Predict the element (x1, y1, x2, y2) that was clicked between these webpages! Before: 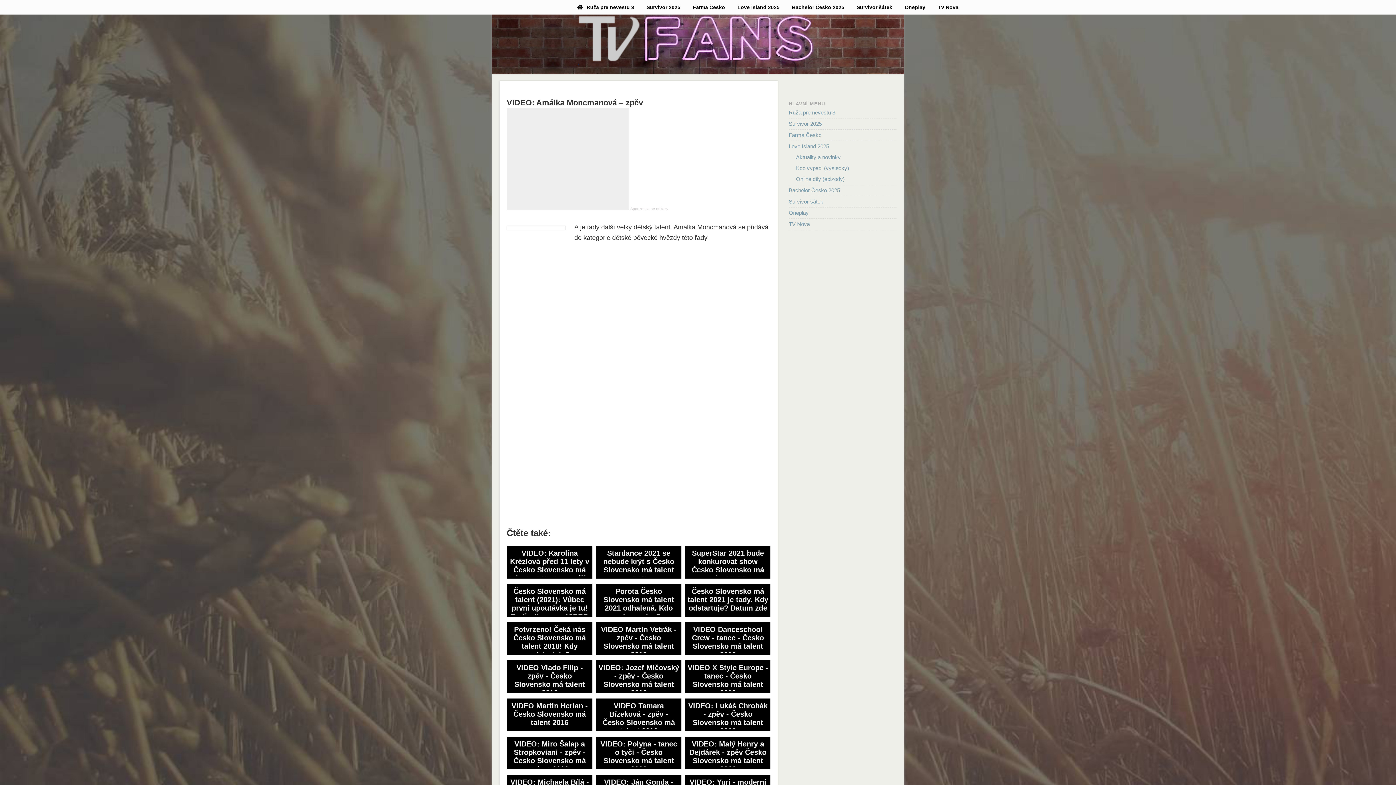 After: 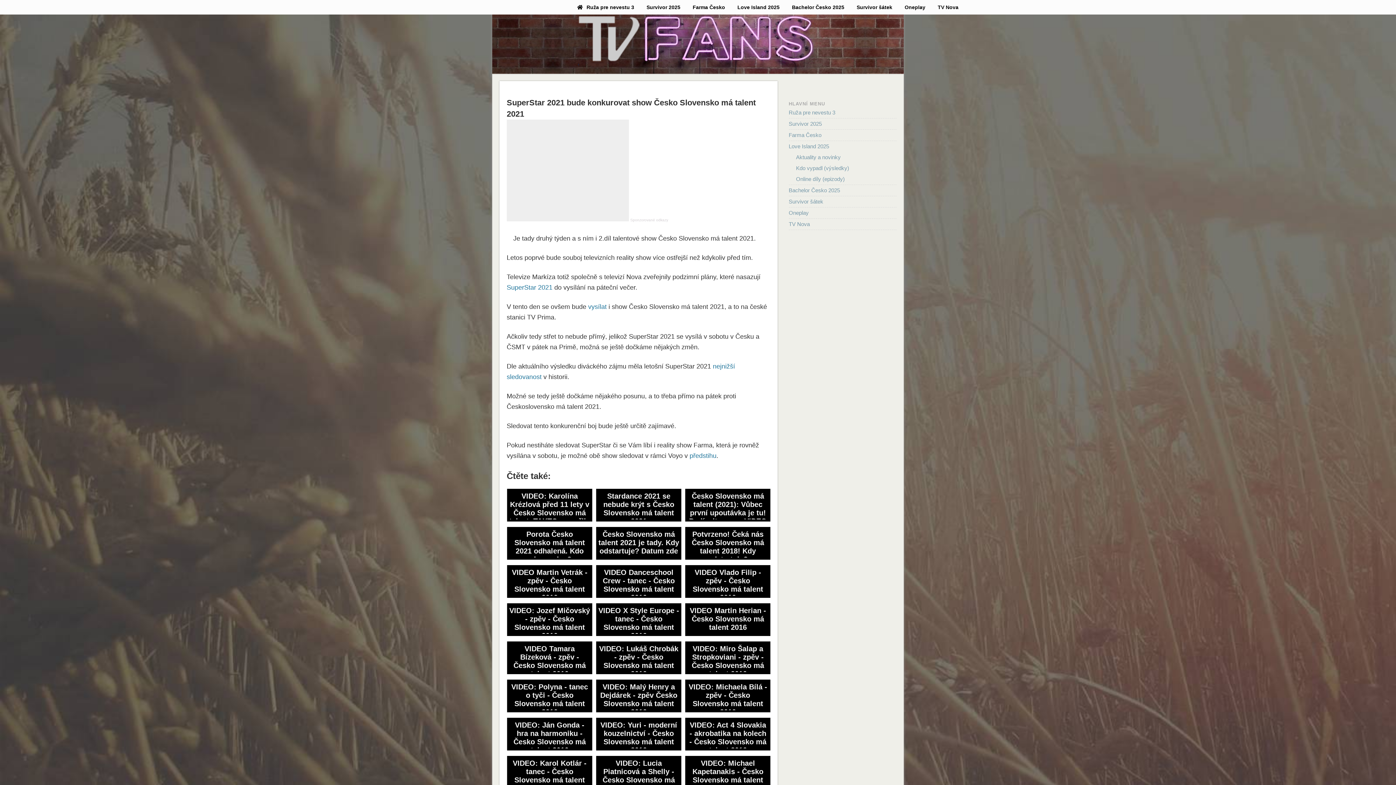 Action: bbox: (685, 546, 771, 578) label: SuperStar 2021 bude konkurovat show Česko Slovensko má talent 2021
9 září, 2021